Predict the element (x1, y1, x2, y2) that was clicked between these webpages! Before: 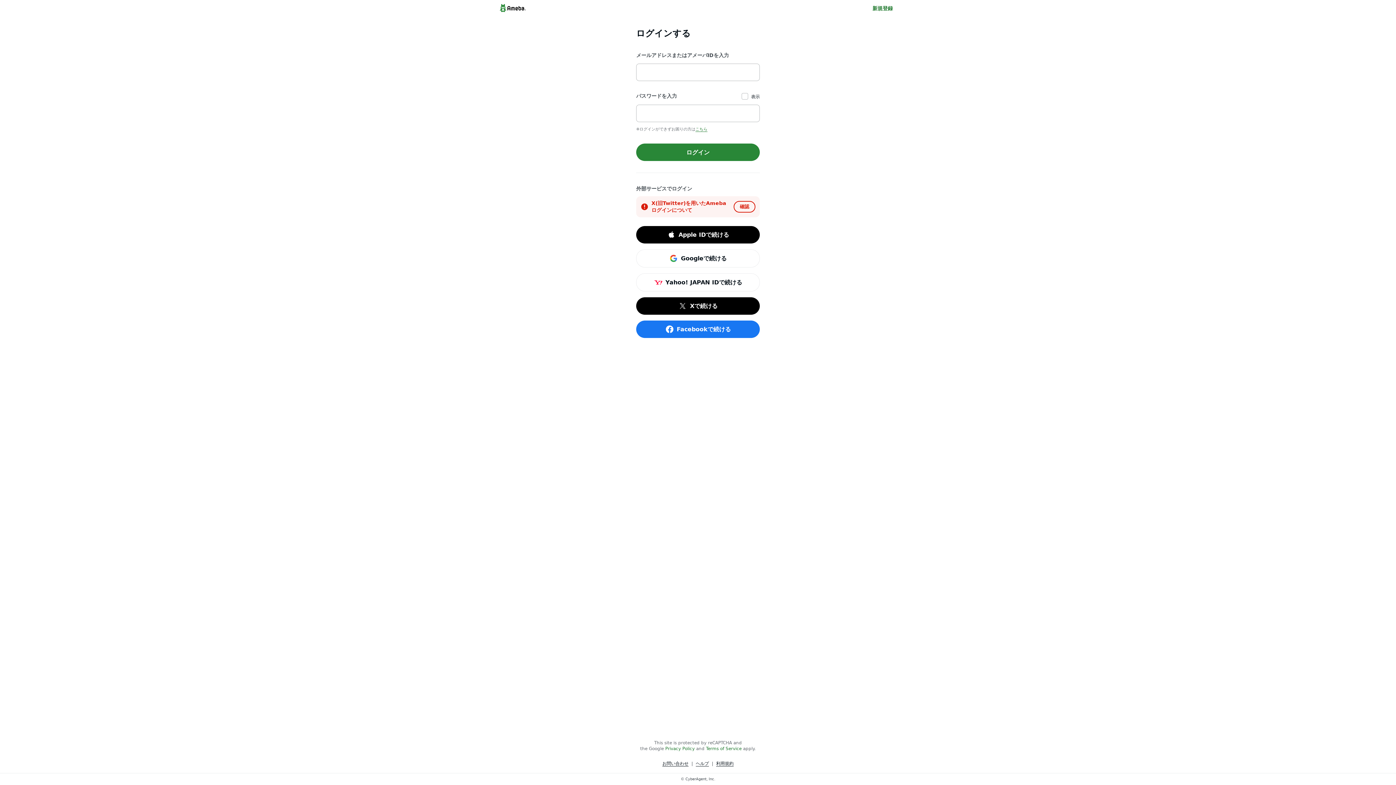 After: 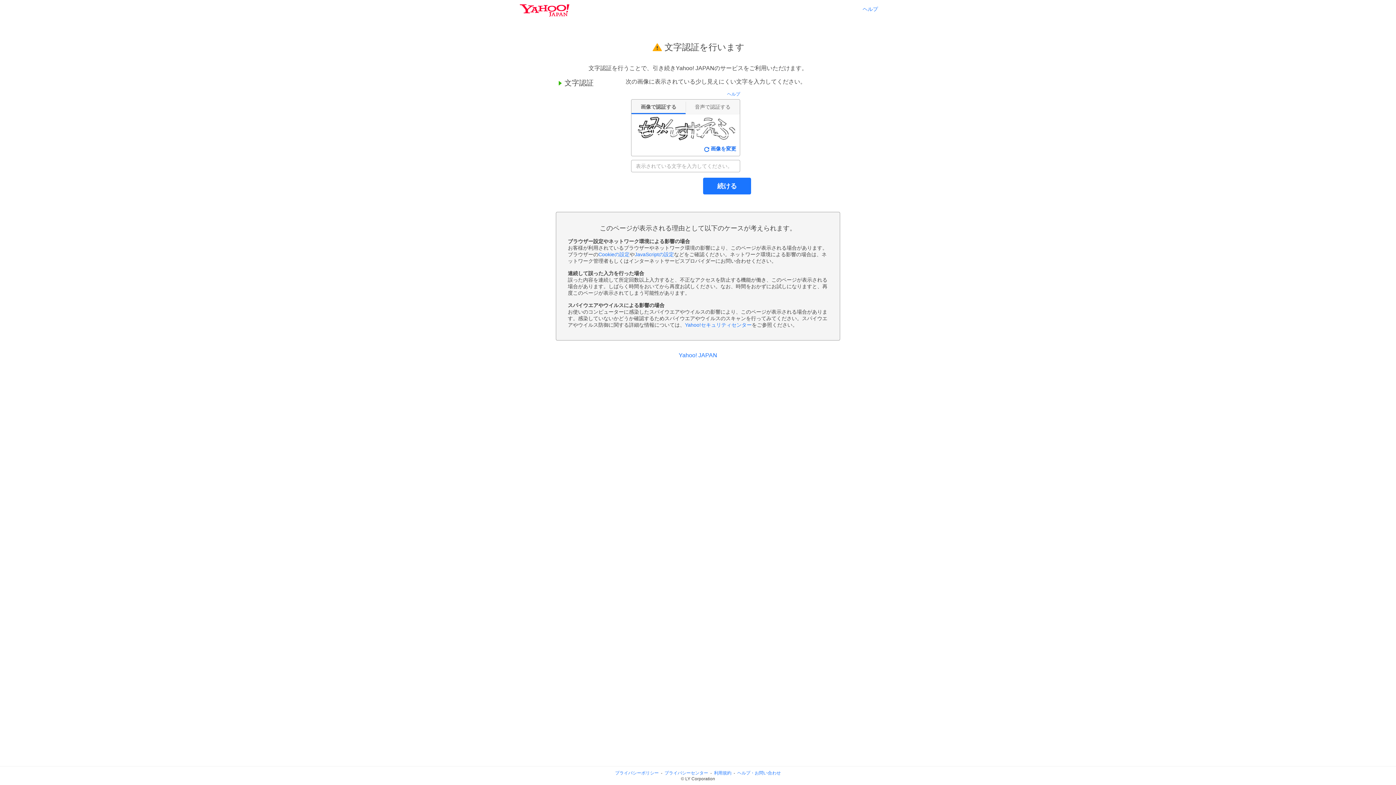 Action: label: Yahoo! JAPAN IDで続ける bbox: (636, 273, 760, 291)